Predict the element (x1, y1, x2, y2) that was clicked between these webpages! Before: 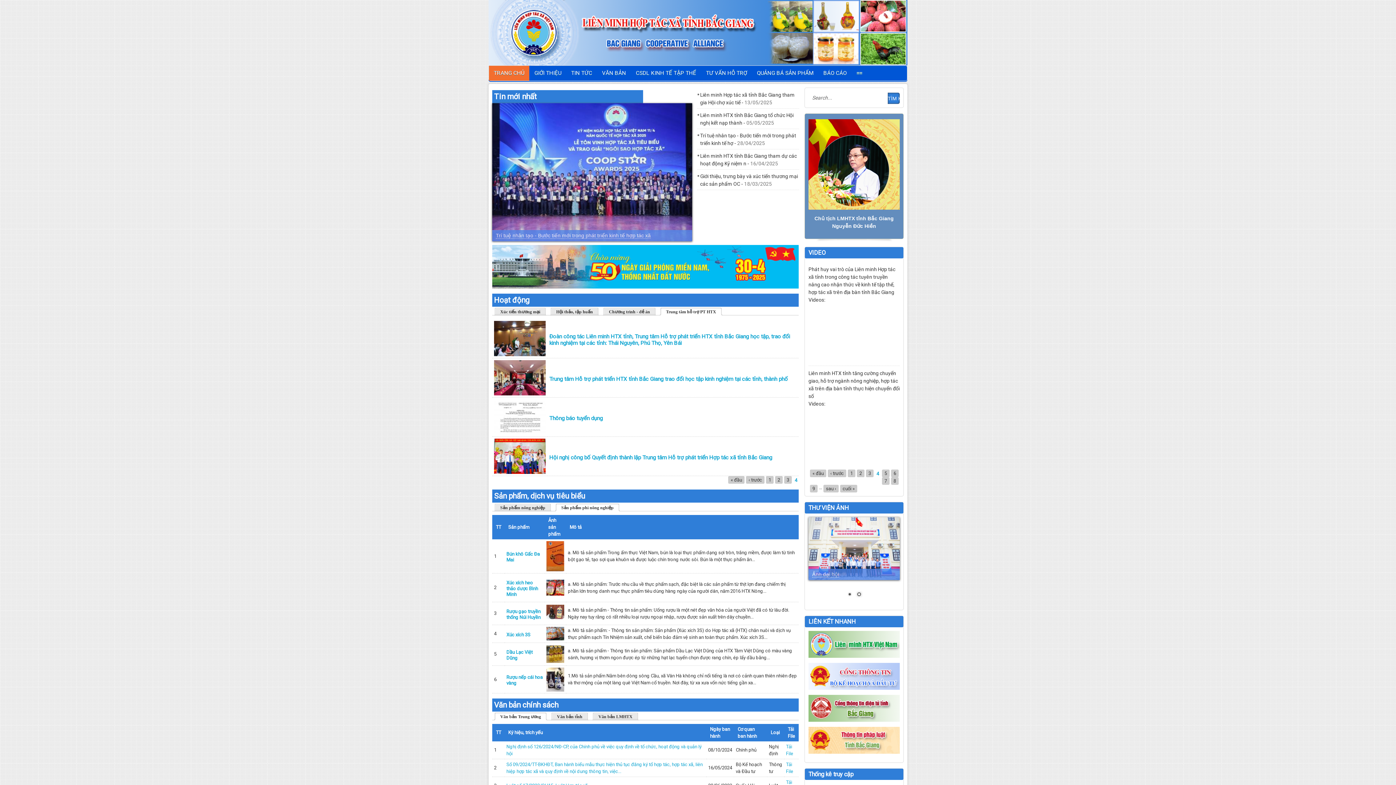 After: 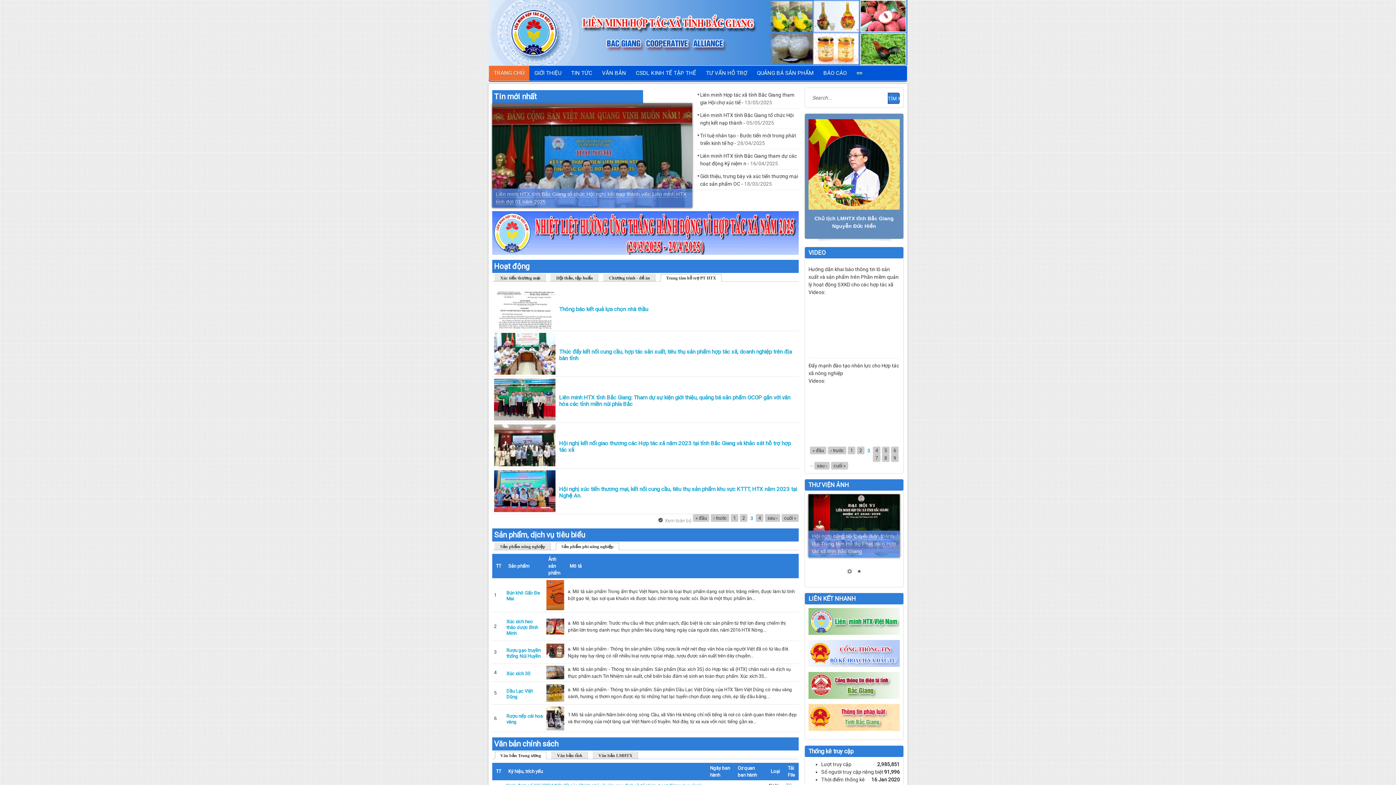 Action: bbox: (866, 469, 873, 477) label: 3